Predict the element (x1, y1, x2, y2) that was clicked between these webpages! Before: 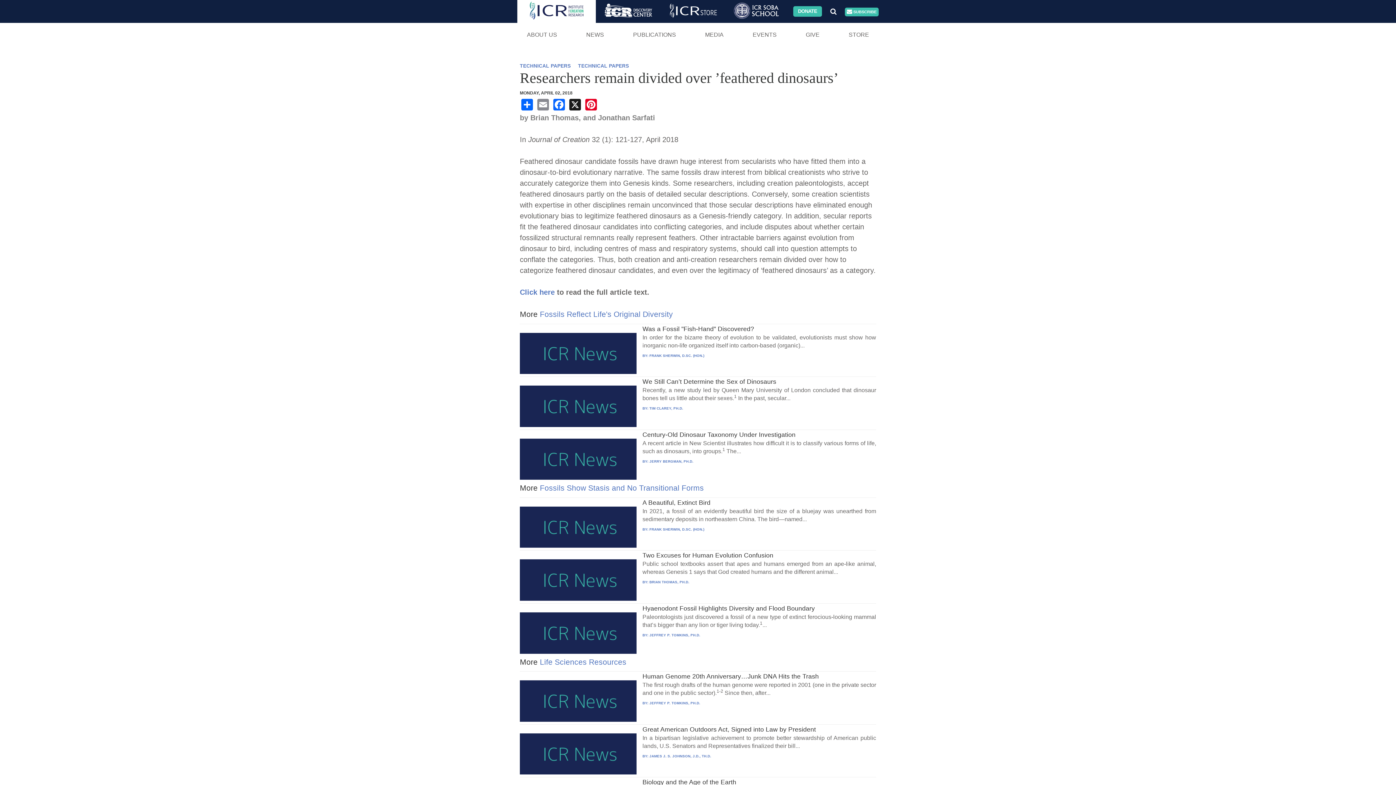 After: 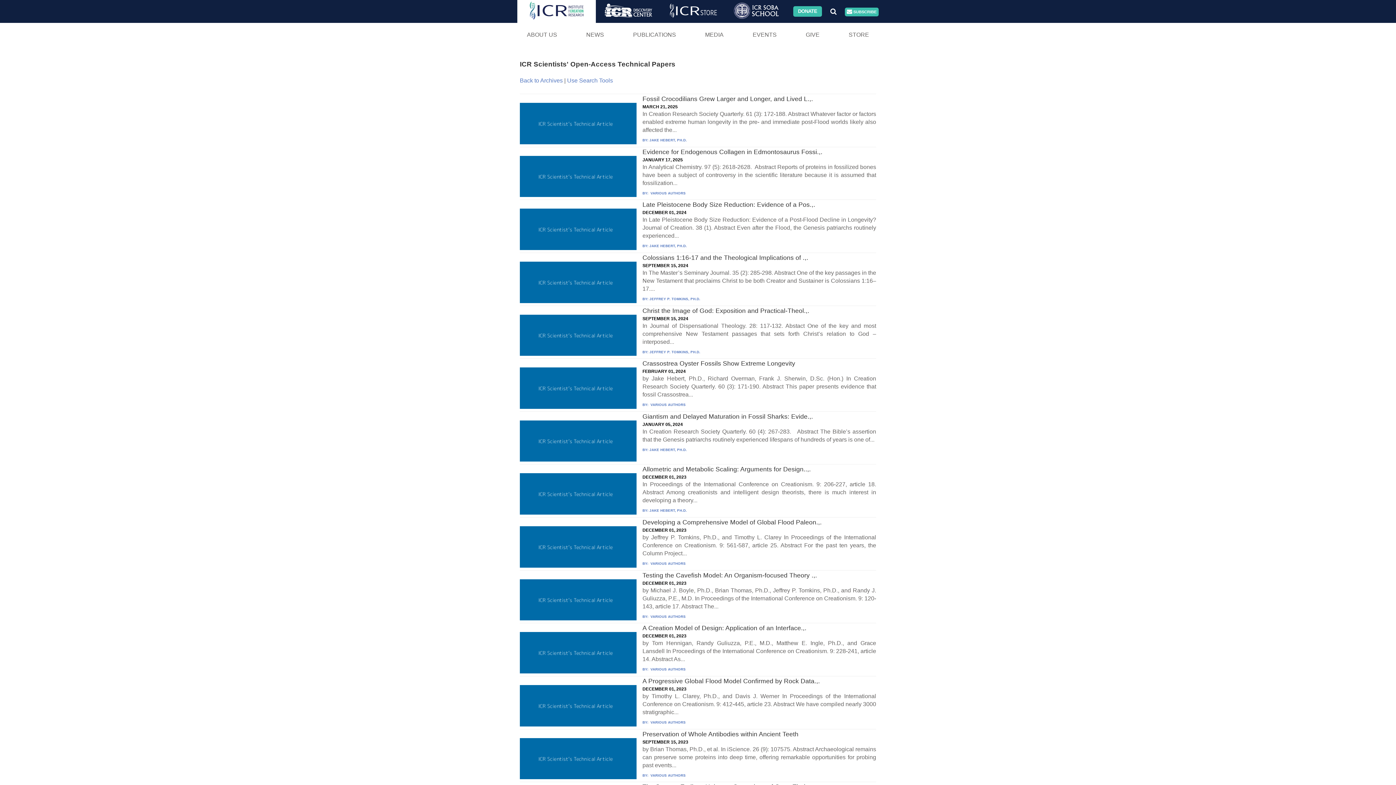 Action: label: TECHNICAL PAPERS bbox: (520, 63, 570, 68)